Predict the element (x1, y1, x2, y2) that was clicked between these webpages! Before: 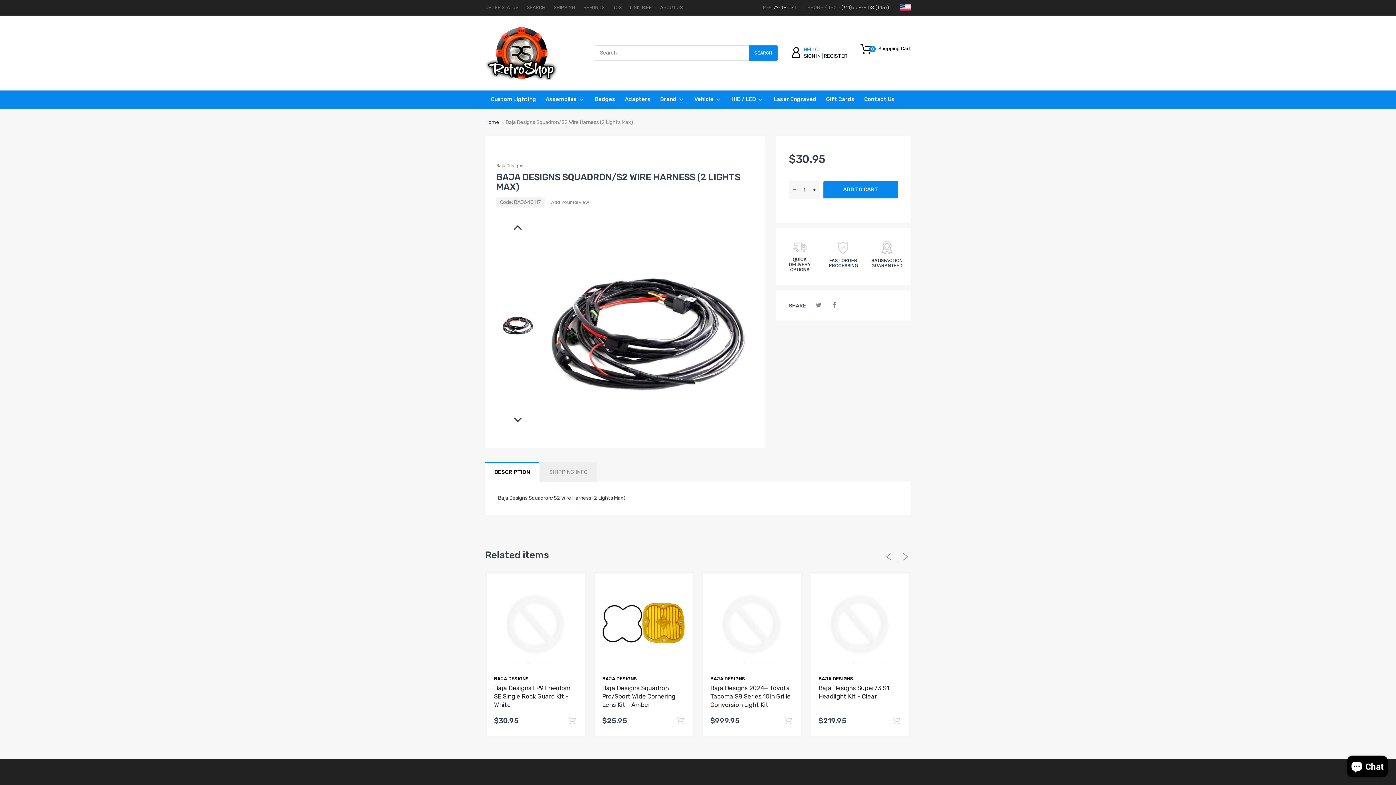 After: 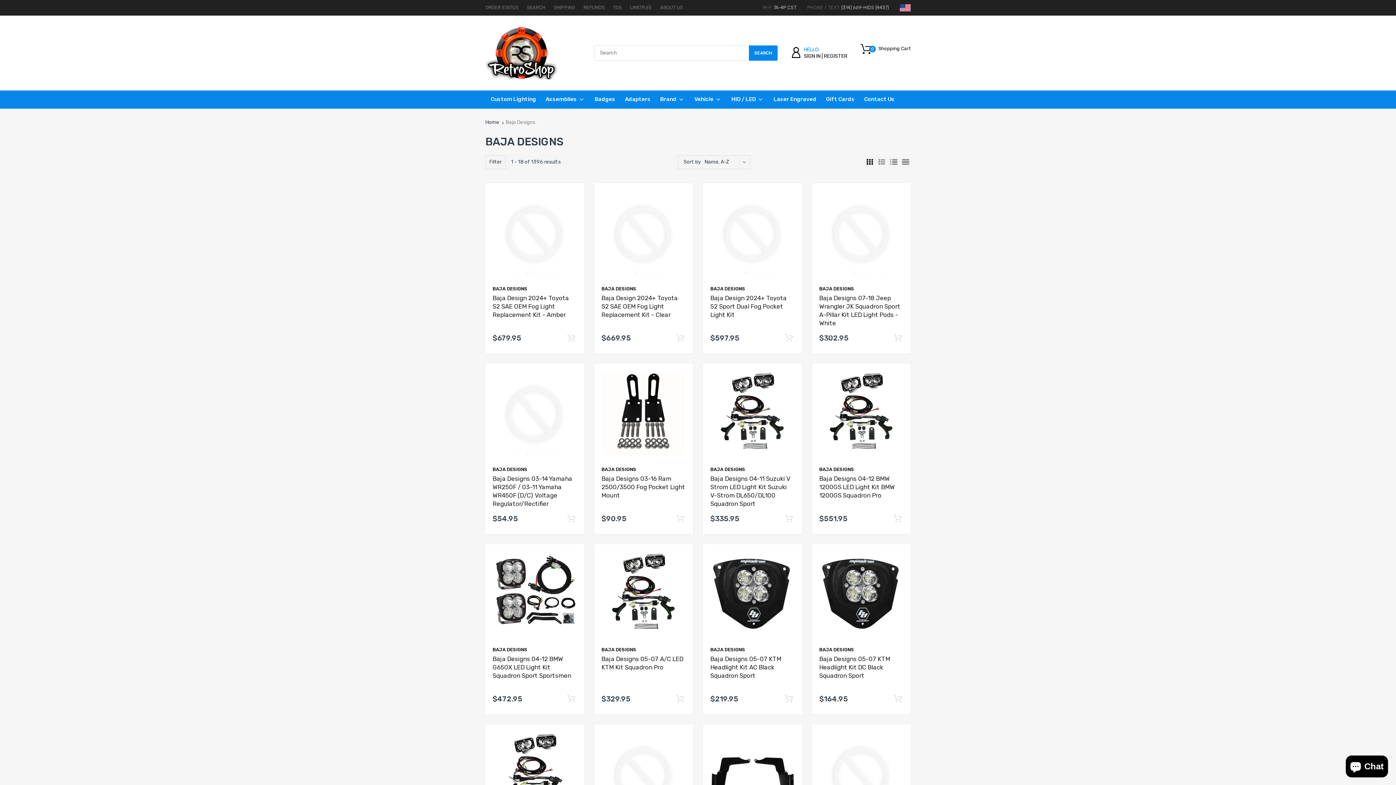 Action: label: Baja Designs bbox: (496, 163, 523, 168)